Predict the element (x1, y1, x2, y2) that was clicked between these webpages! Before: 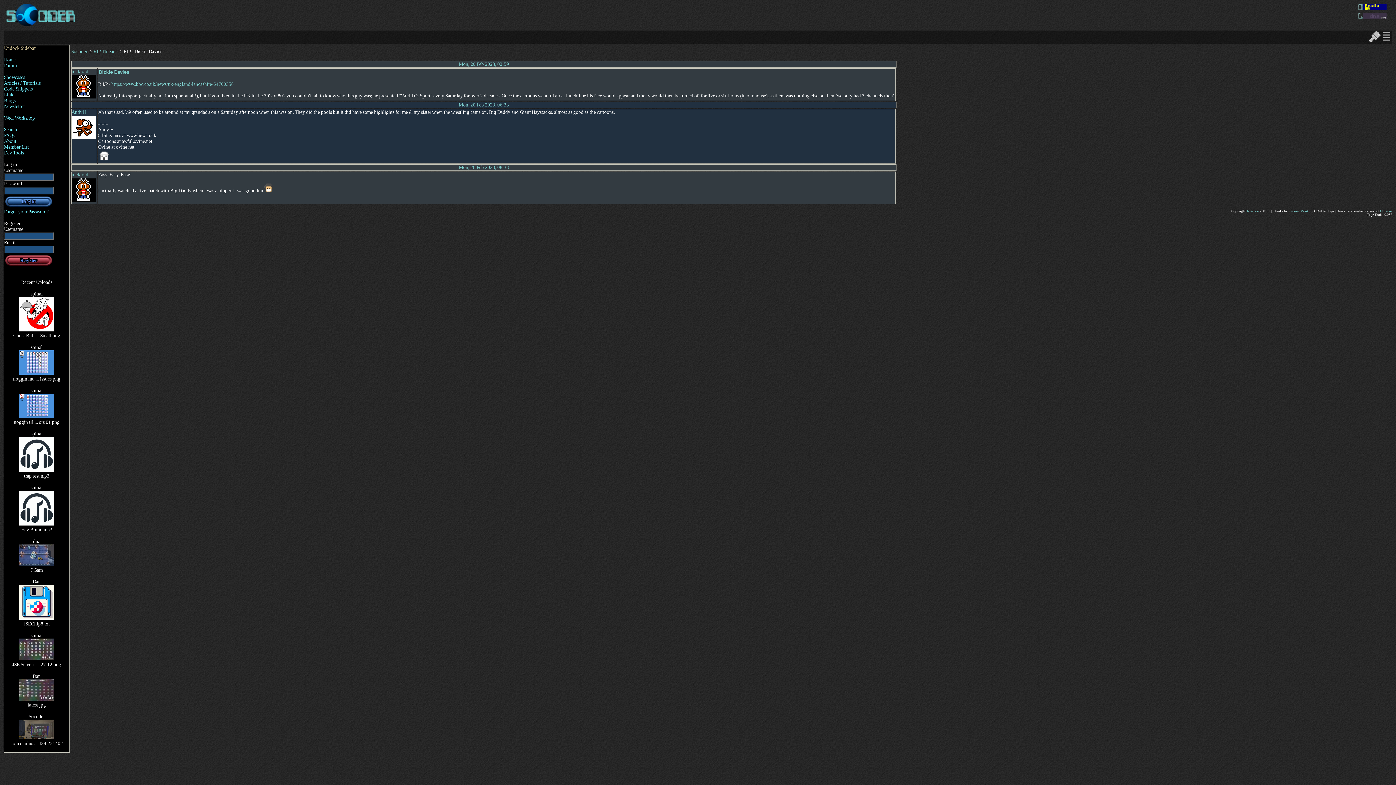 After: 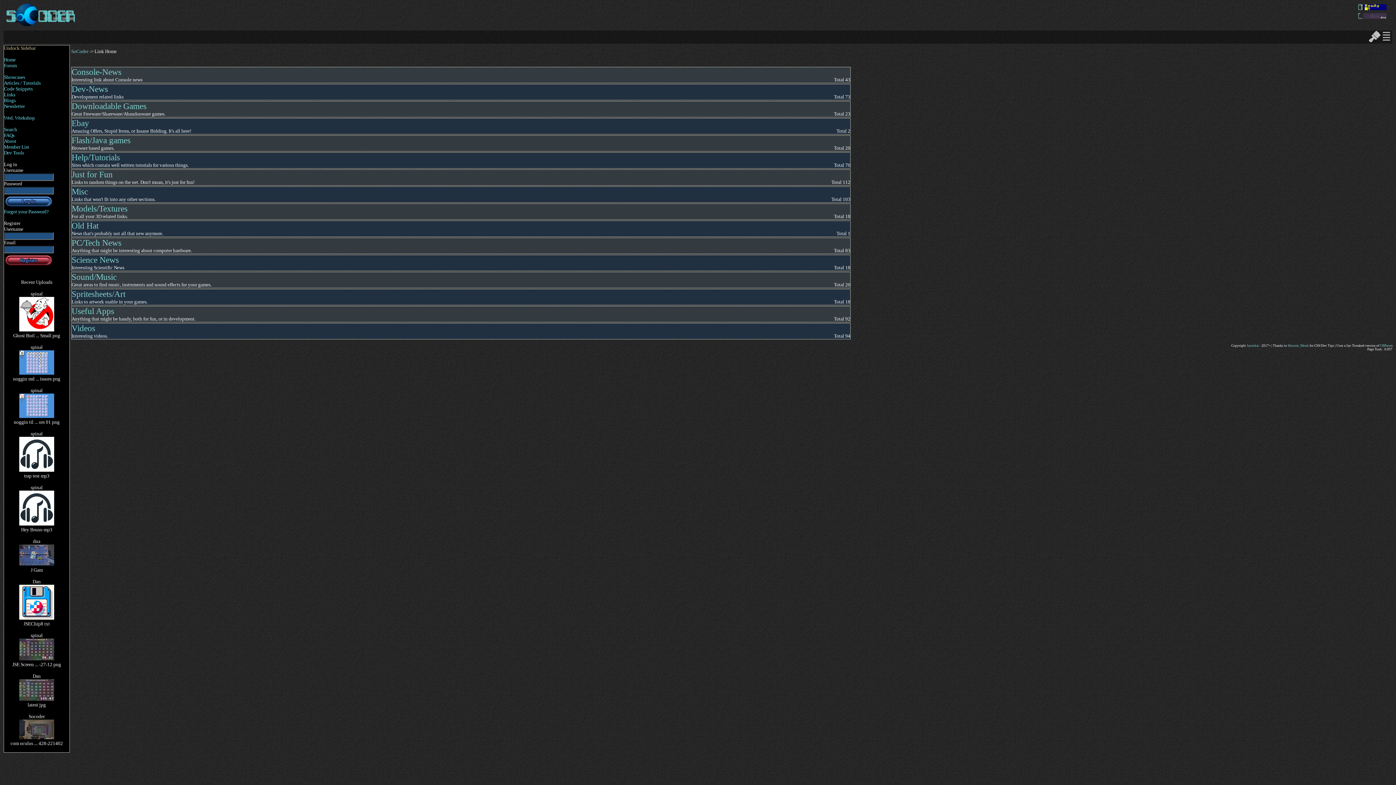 Action: label: Links bbox: (4, 92, 15, 97)